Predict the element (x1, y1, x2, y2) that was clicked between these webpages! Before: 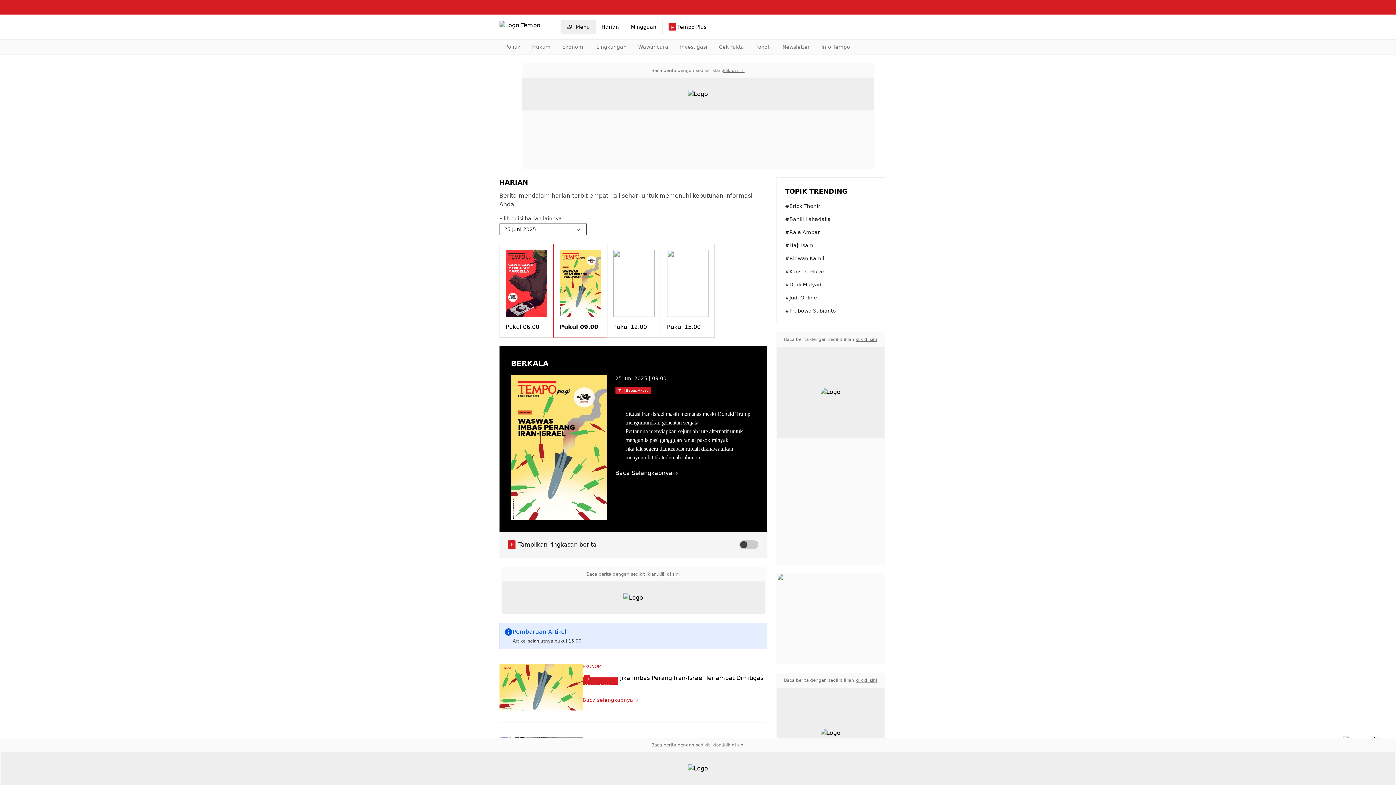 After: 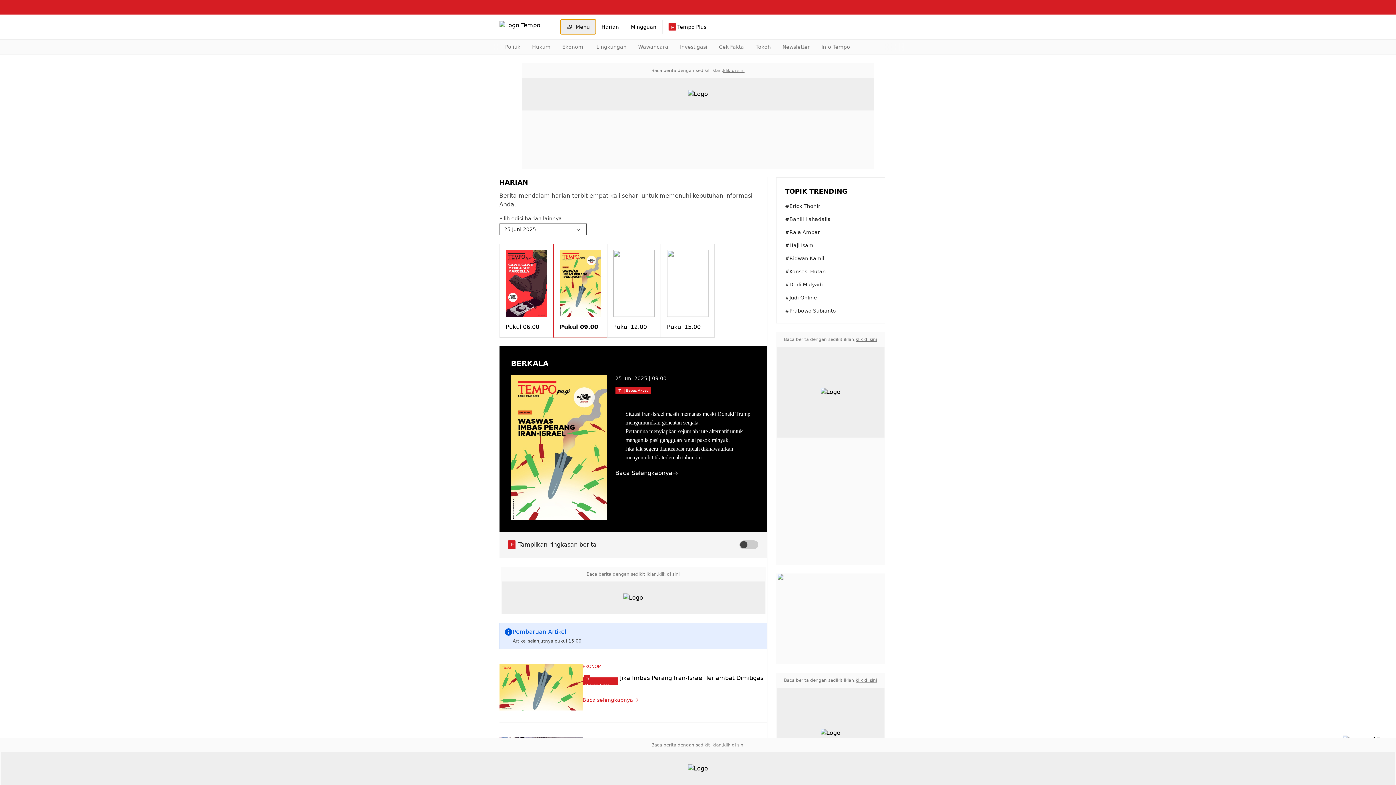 Action: label: Menu bbox: (560, 19, 595, 34)